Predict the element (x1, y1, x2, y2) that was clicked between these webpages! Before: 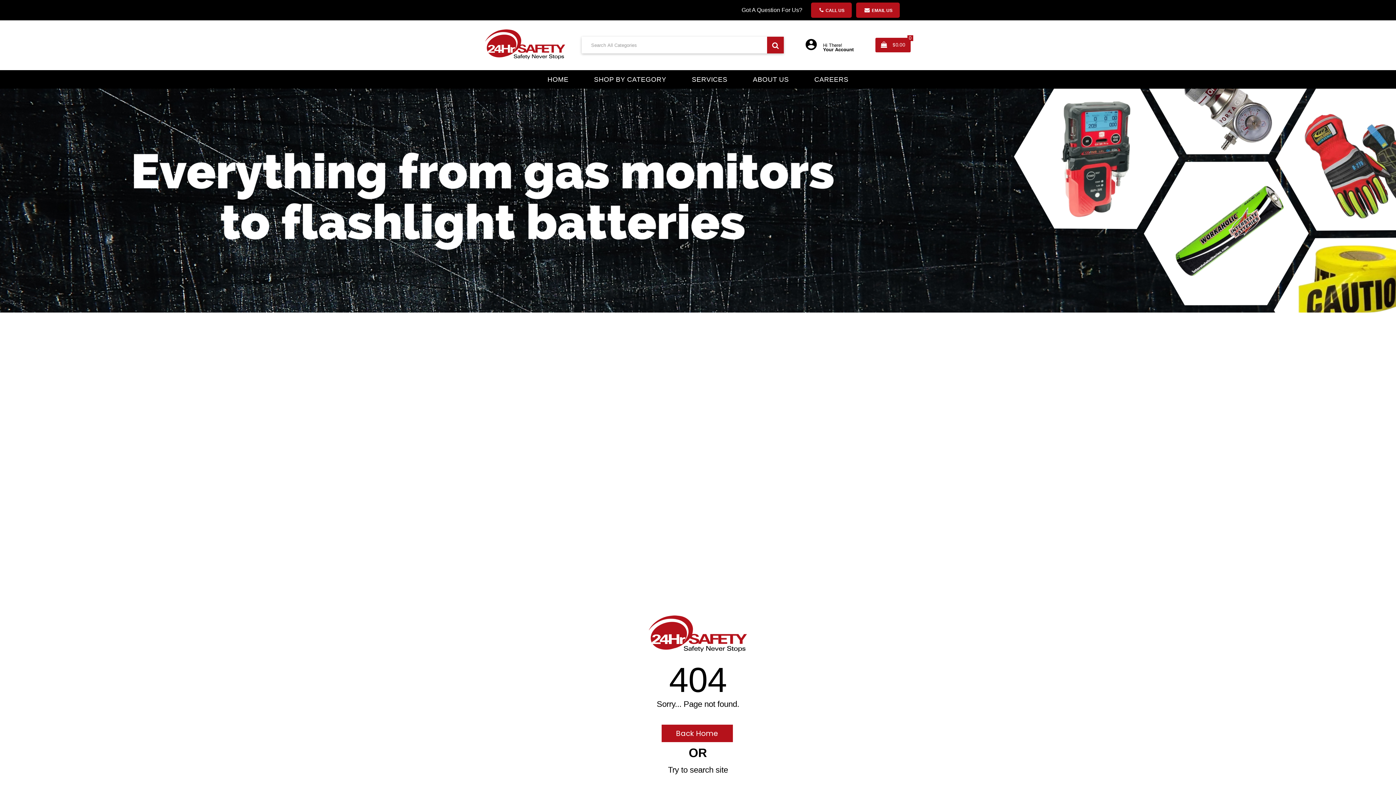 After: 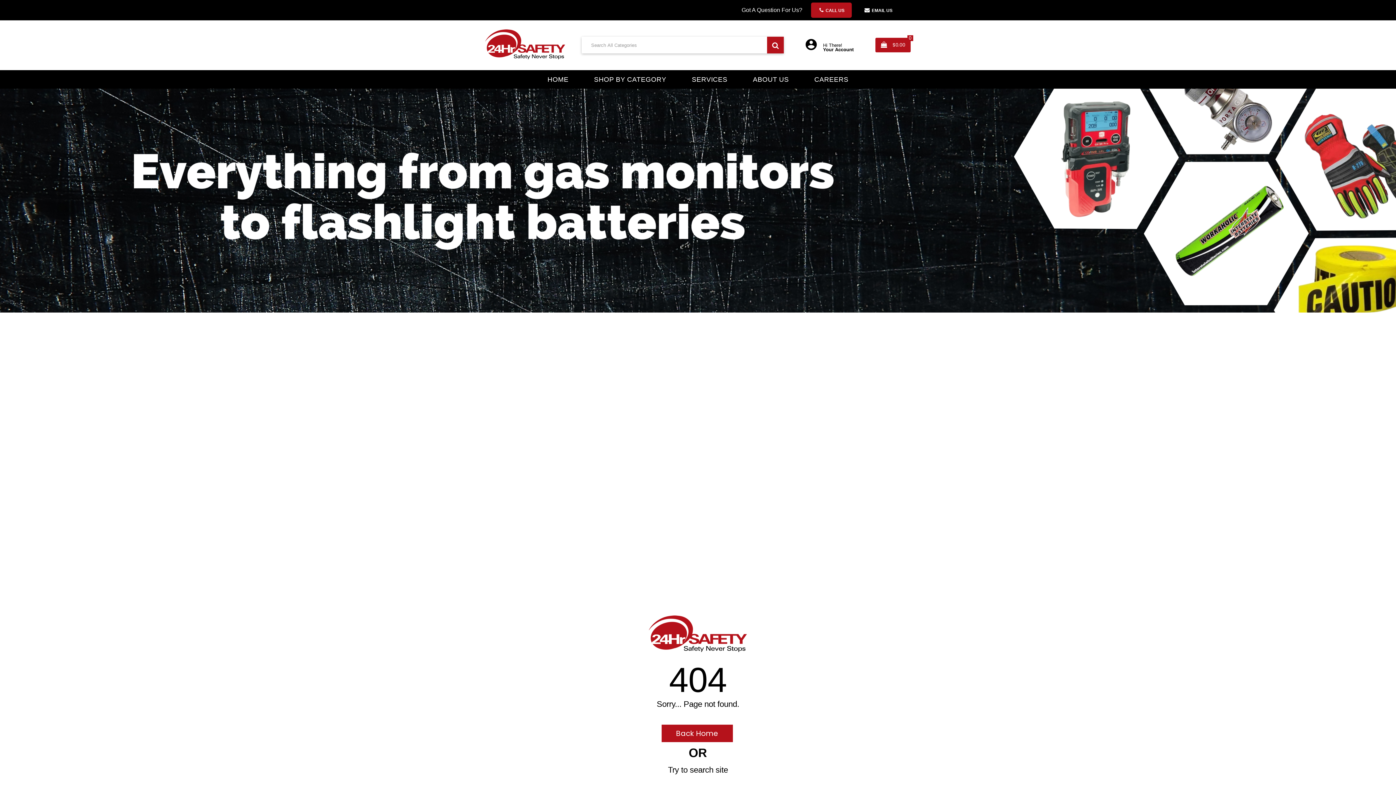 Action: label:  EMAIL US bbox: (856, 2, 900, 17)